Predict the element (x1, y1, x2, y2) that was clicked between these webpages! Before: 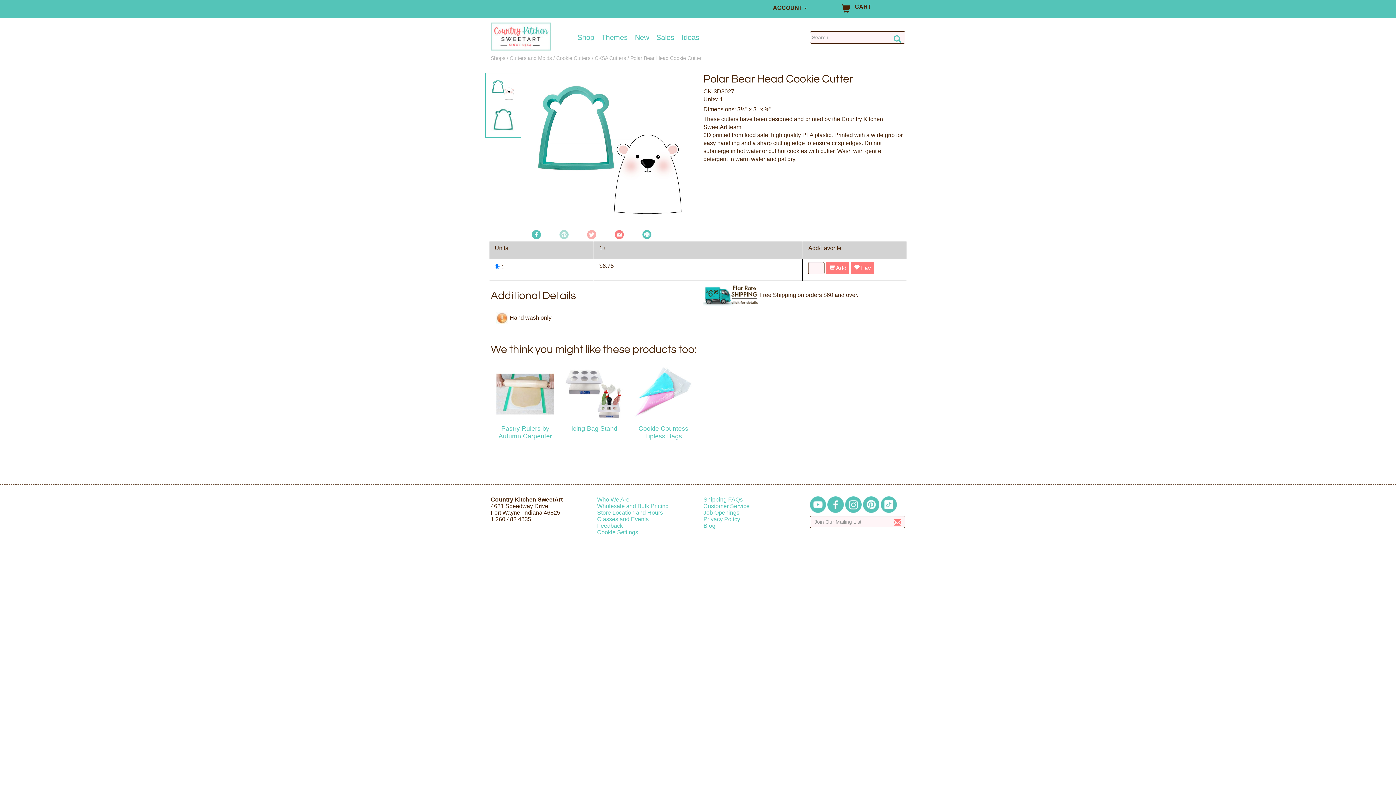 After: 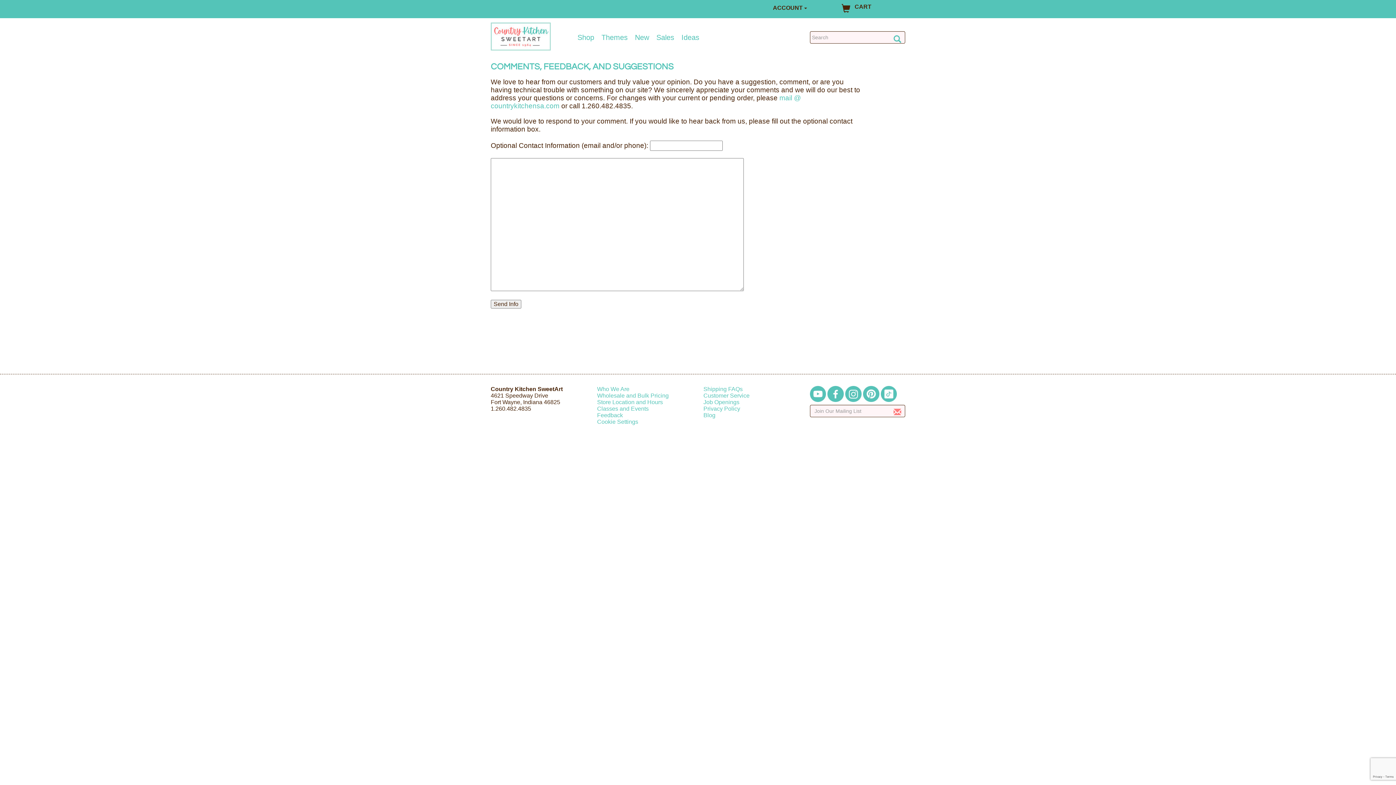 Action: label: Feedback bbox: (597, 522, 623, 529)